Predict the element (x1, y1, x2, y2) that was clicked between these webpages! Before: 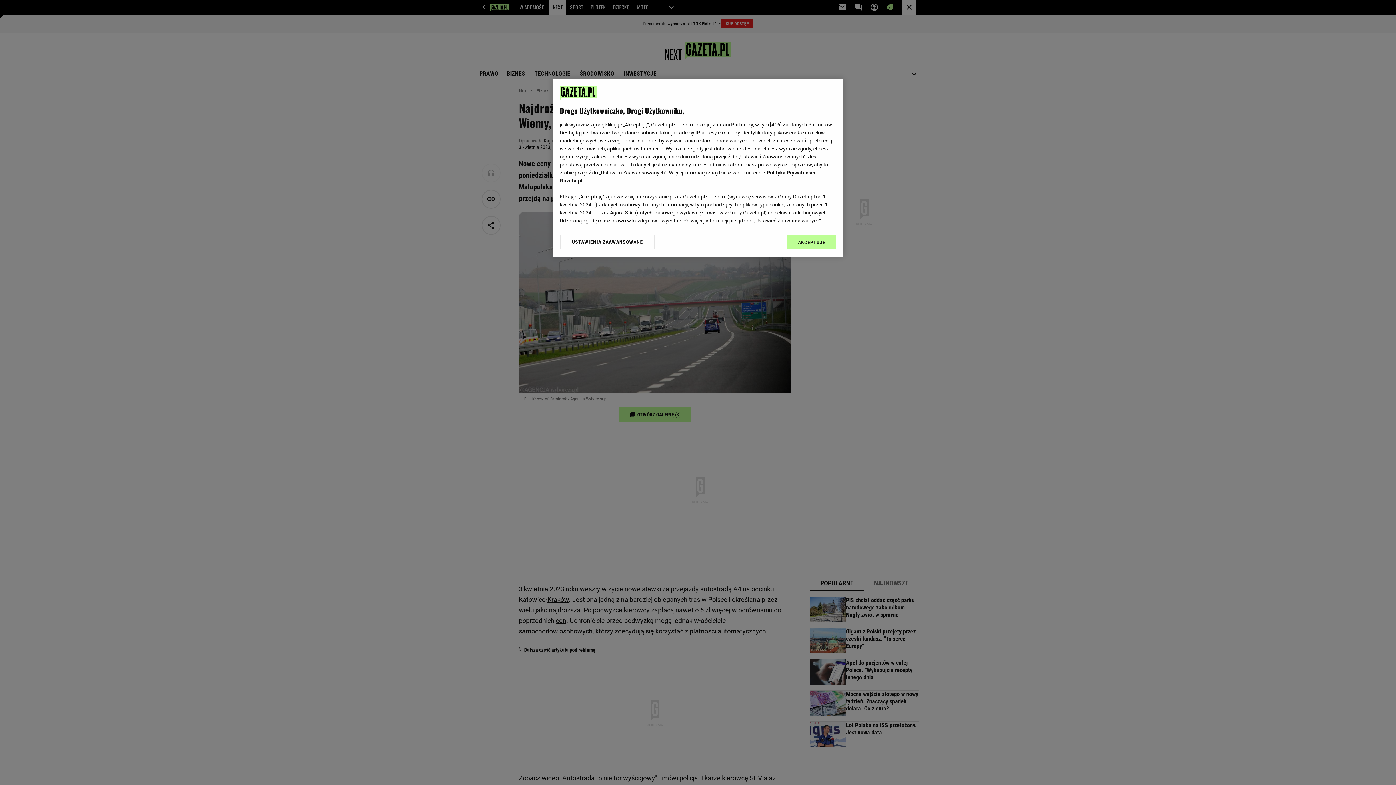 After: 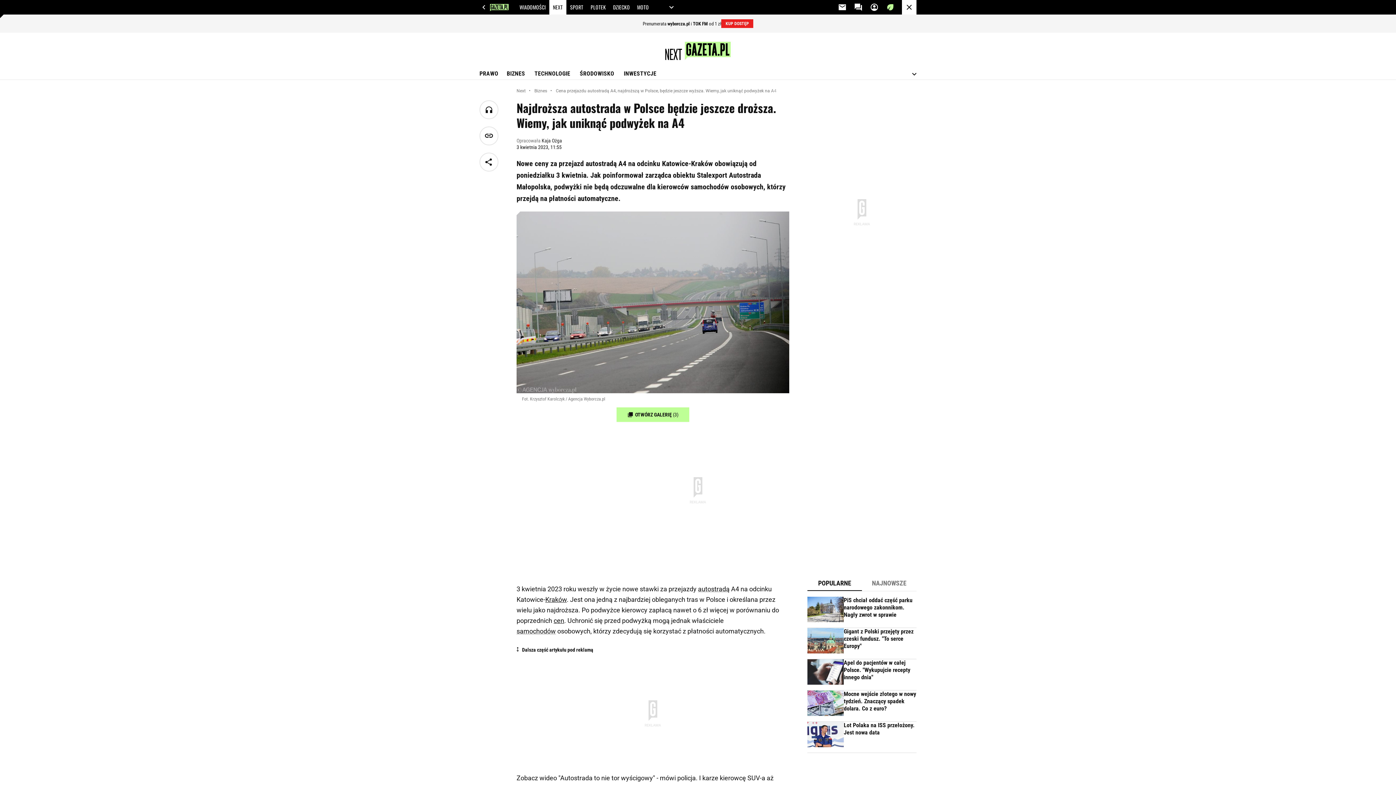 Action: bbox: (787, 234, 836, 249) label: AKCEPTUJĘ